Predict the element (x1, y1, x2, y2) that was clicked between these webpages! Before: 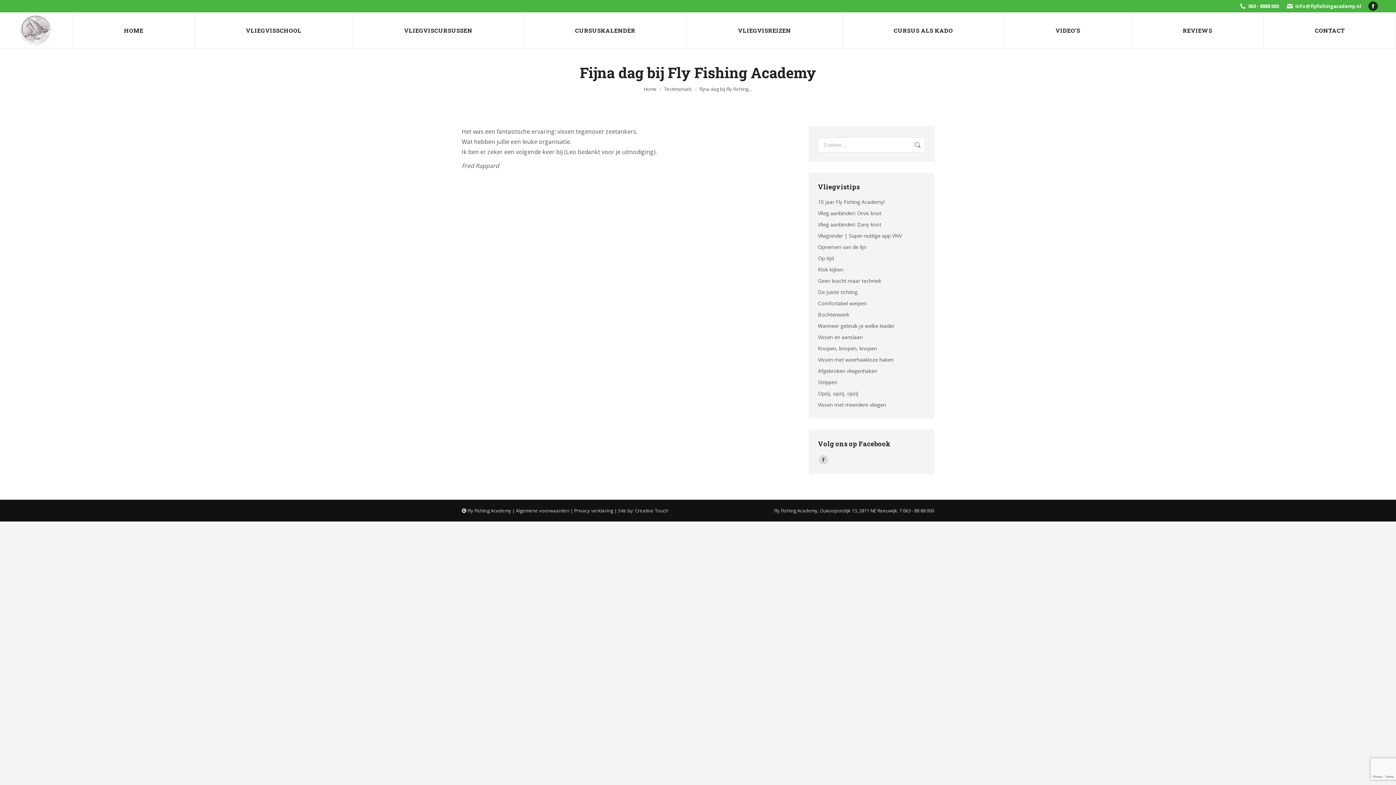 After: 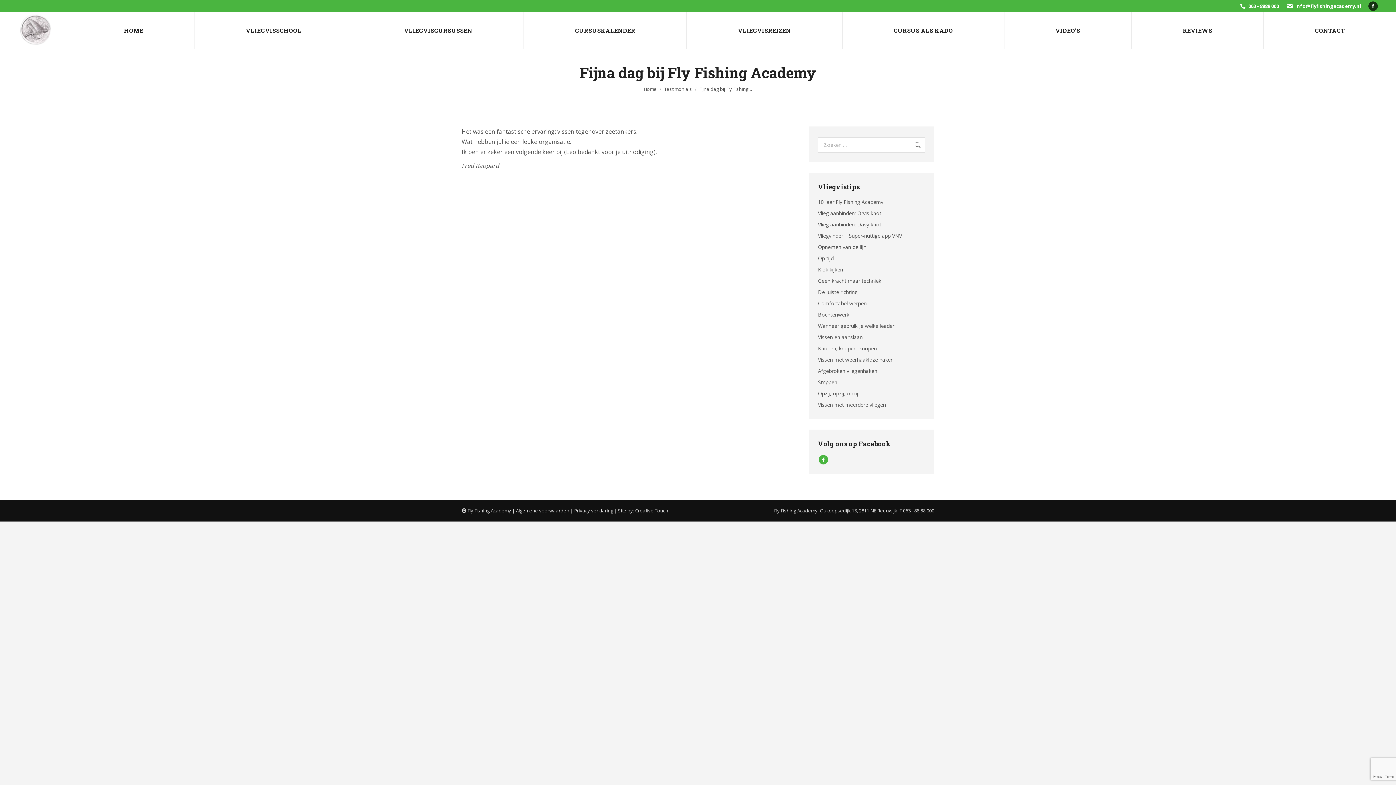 Action: bbox: (818, 455, 828, 464) label: Facebook page opens in new window